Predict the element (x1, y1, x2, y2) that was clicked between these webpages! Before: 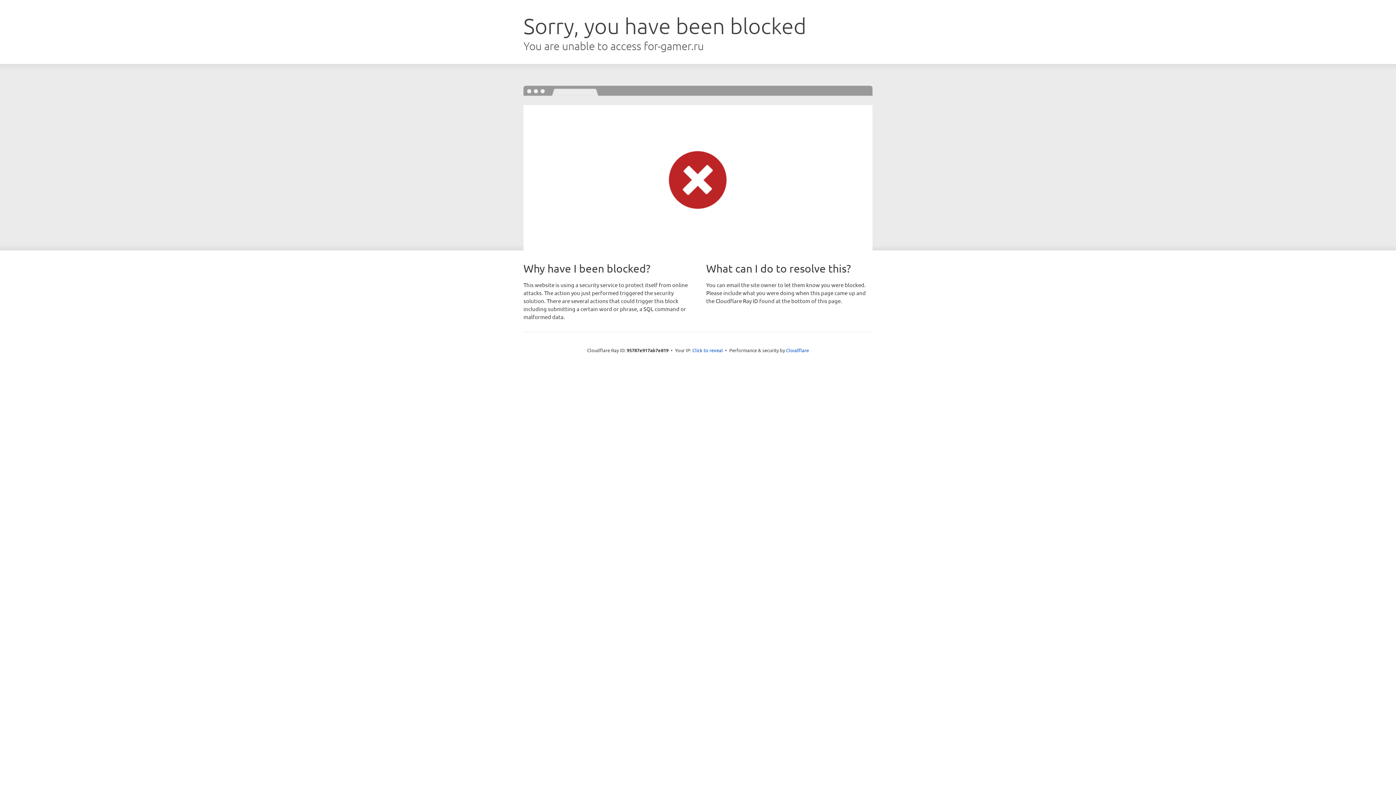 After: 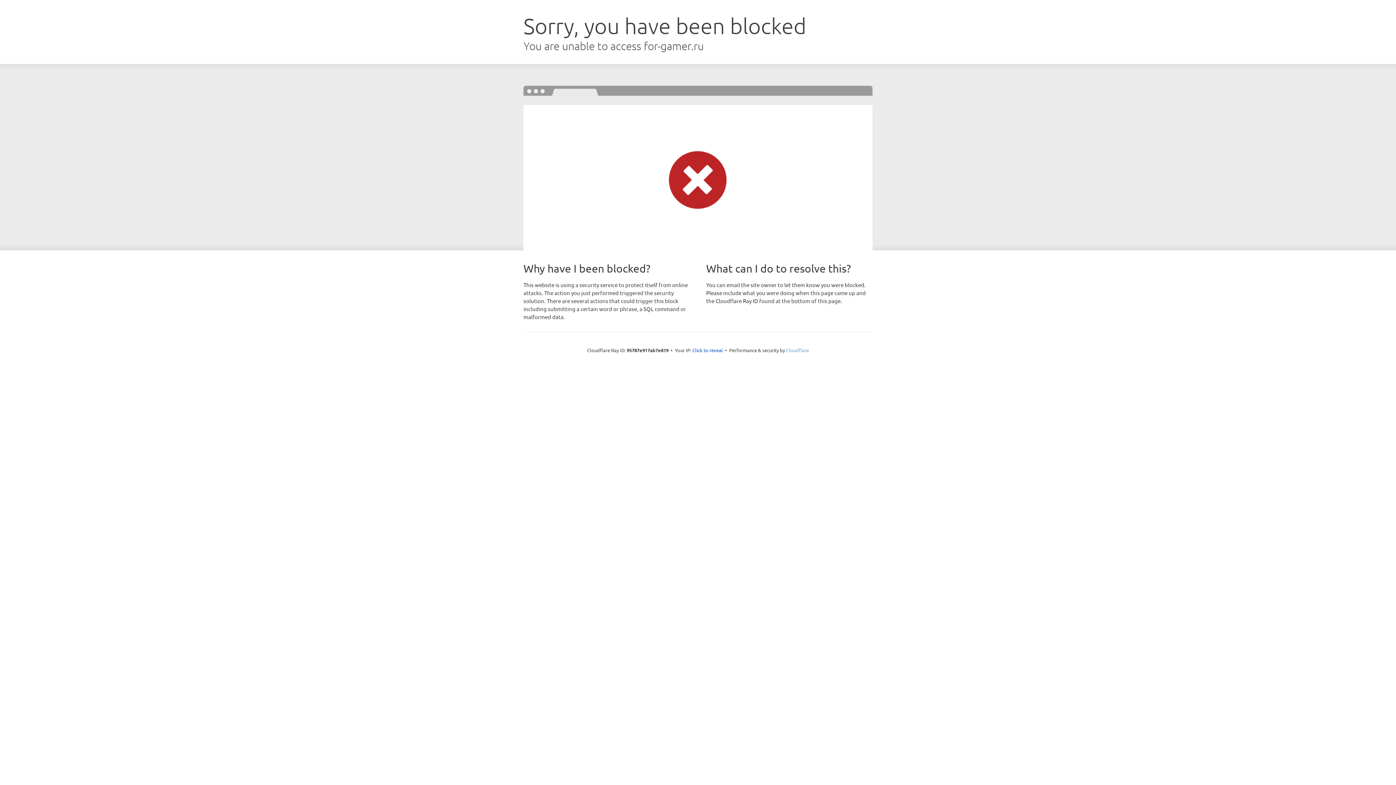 Action: bbox: (786, 347, 809, 353) label: Cloudflare